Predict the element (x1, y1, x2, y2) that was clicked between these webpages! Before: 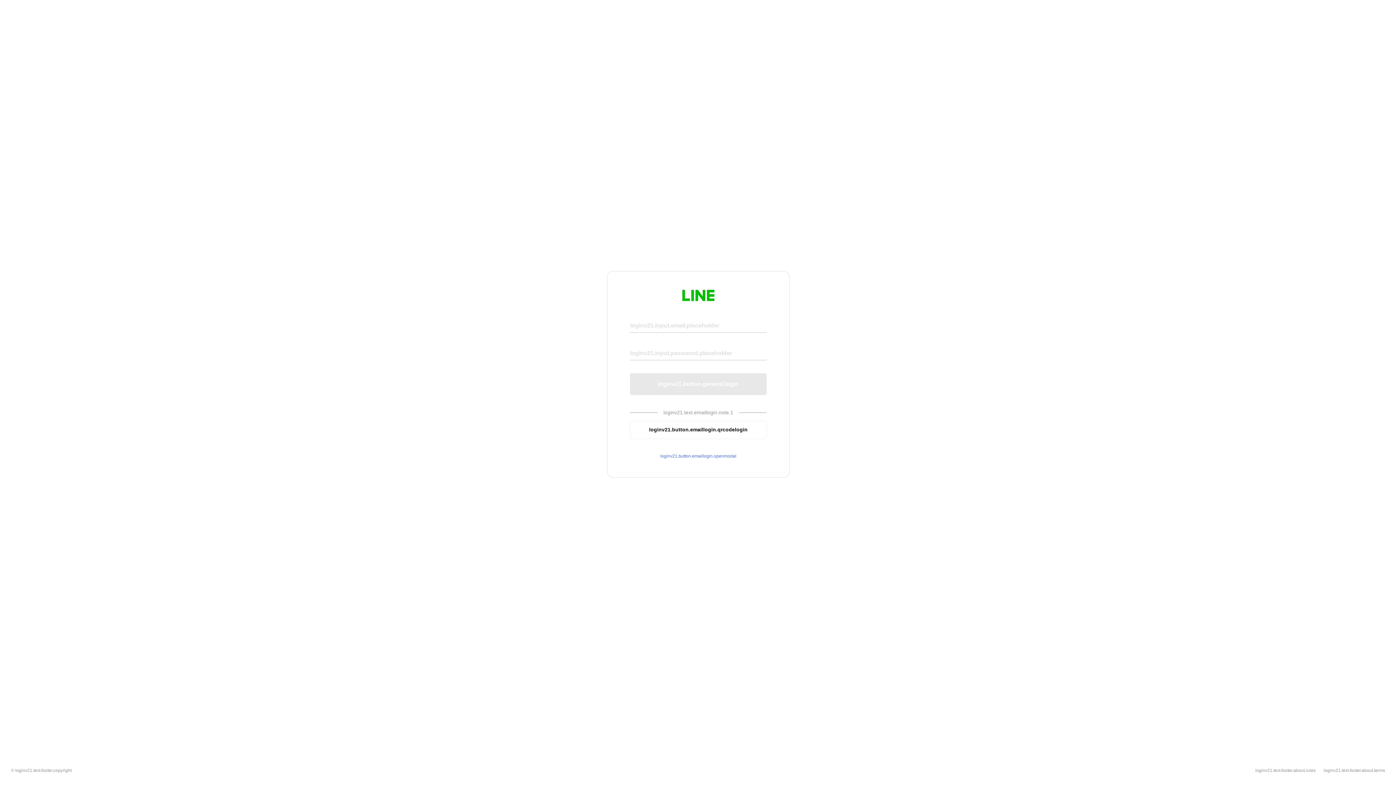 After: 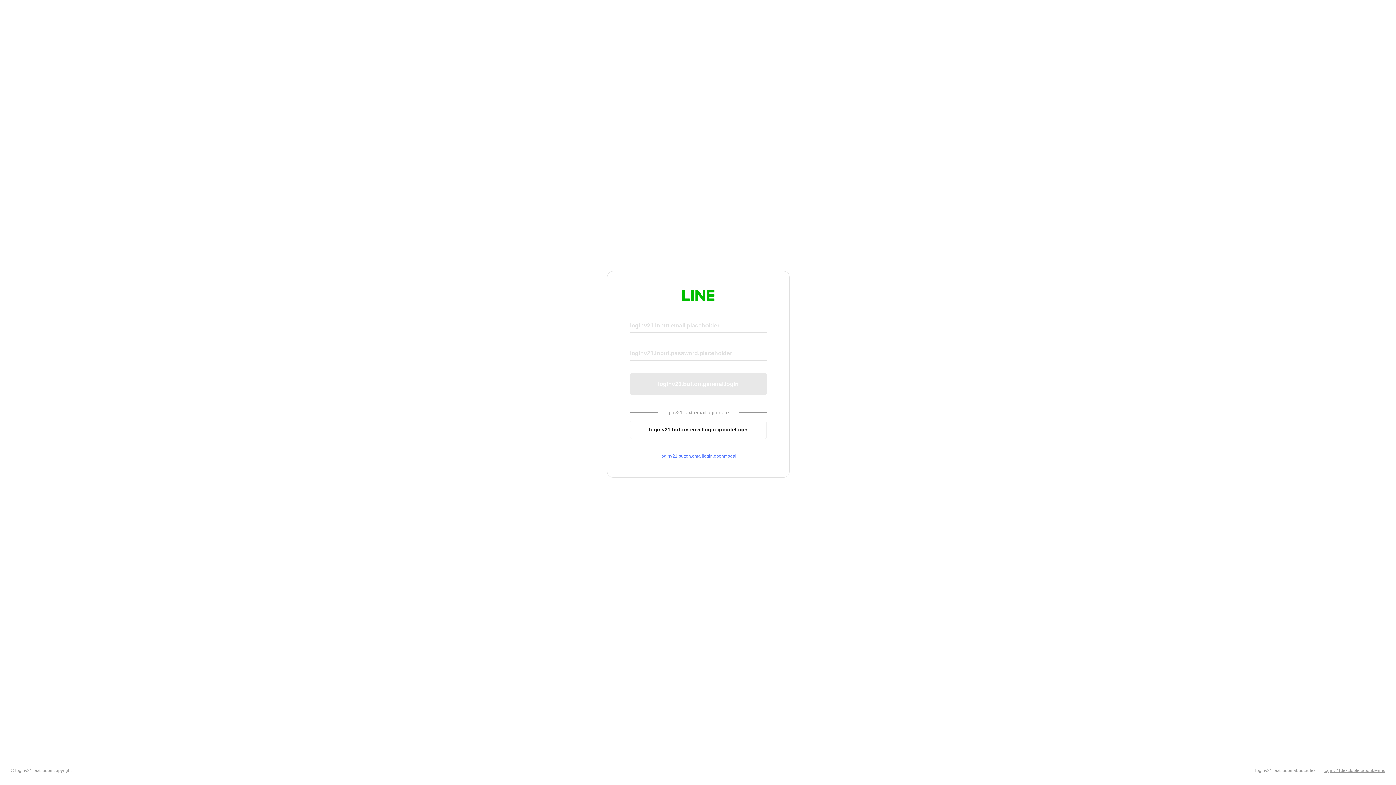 Action: label: loginv21.text.footer.about.terms bbox: (1324, 768, 1385, 773)